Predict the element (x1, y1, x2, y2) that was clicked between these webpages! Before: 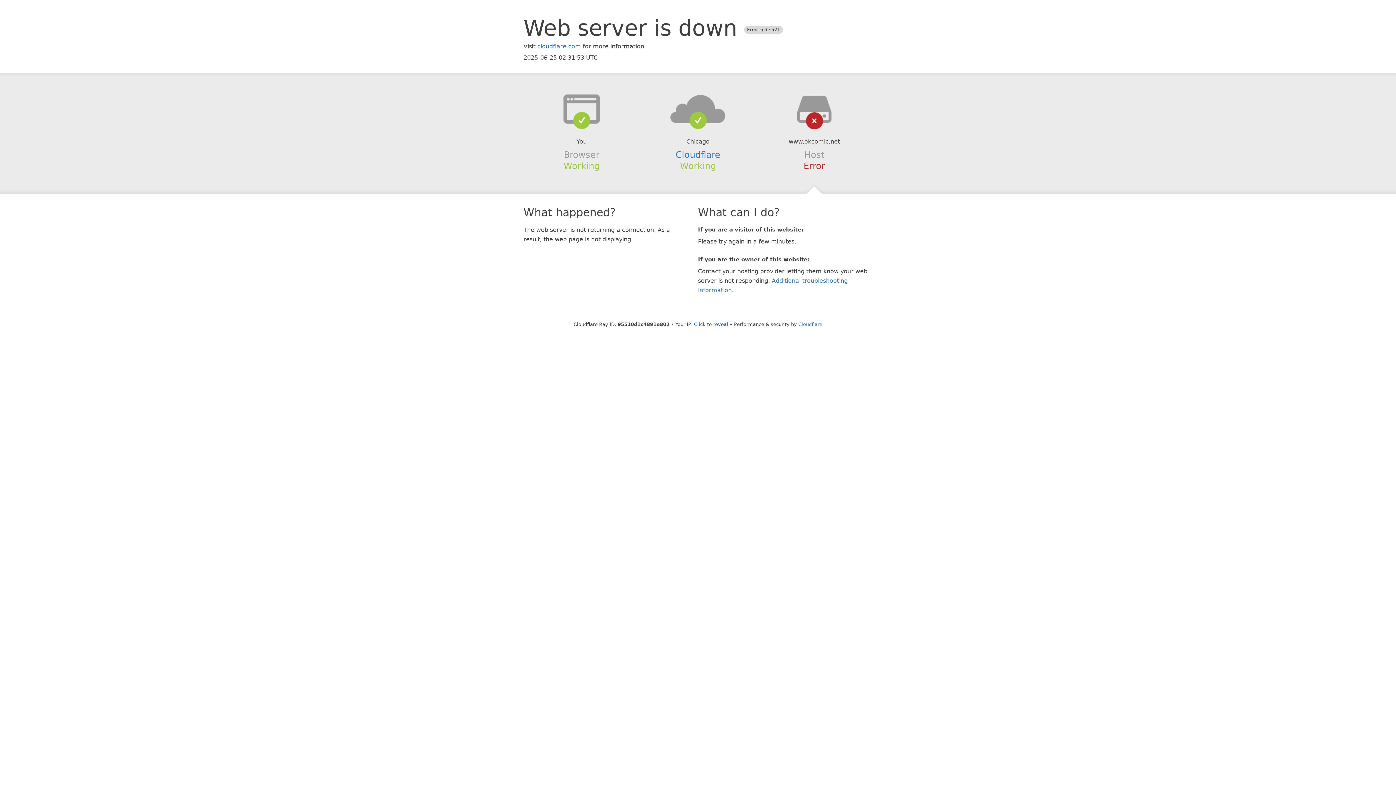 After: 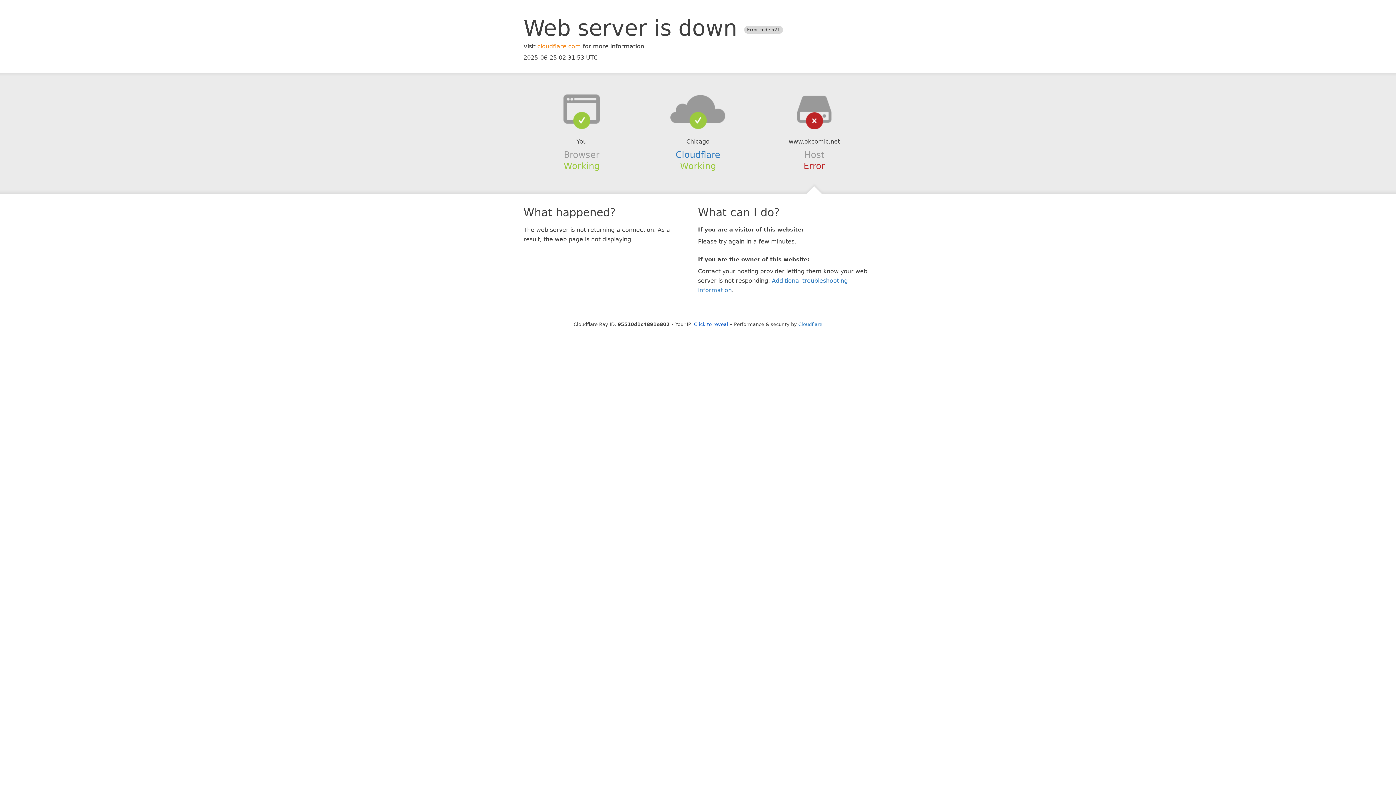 Action: bbox: (537, 42, 581, 49) label: cloudflare.com